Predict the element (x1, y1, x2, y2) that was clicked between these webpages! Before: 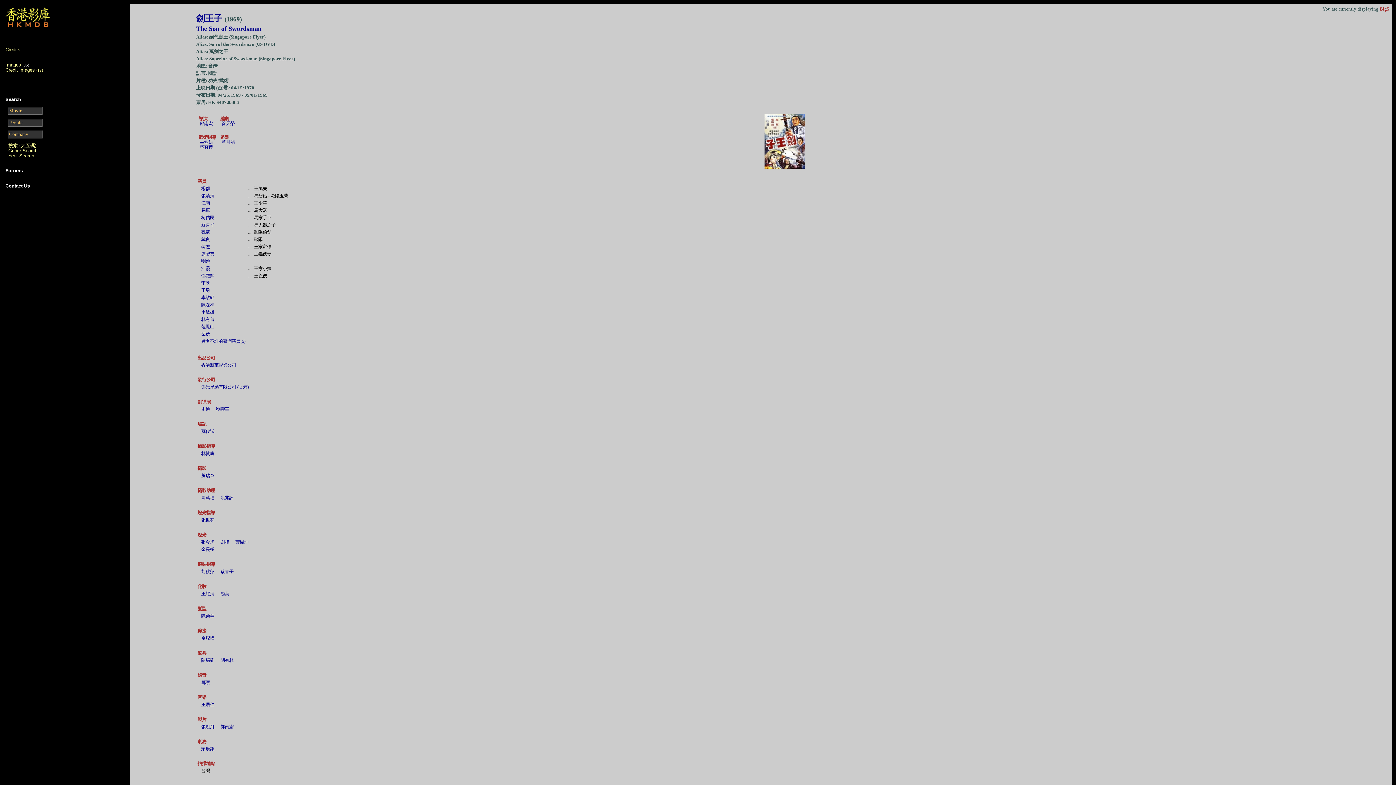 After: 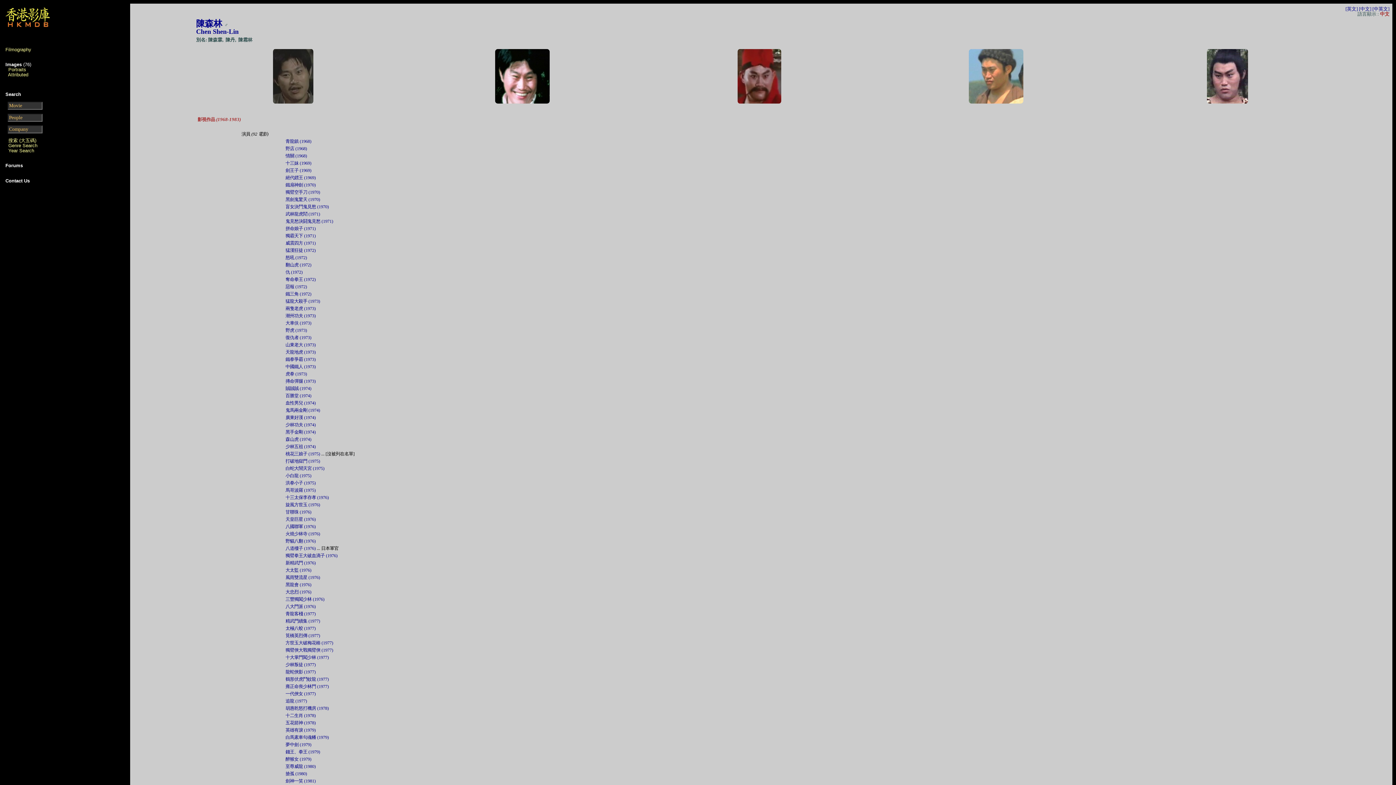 Action: bbox: (201, 302, 214, 307) label: 陳森林